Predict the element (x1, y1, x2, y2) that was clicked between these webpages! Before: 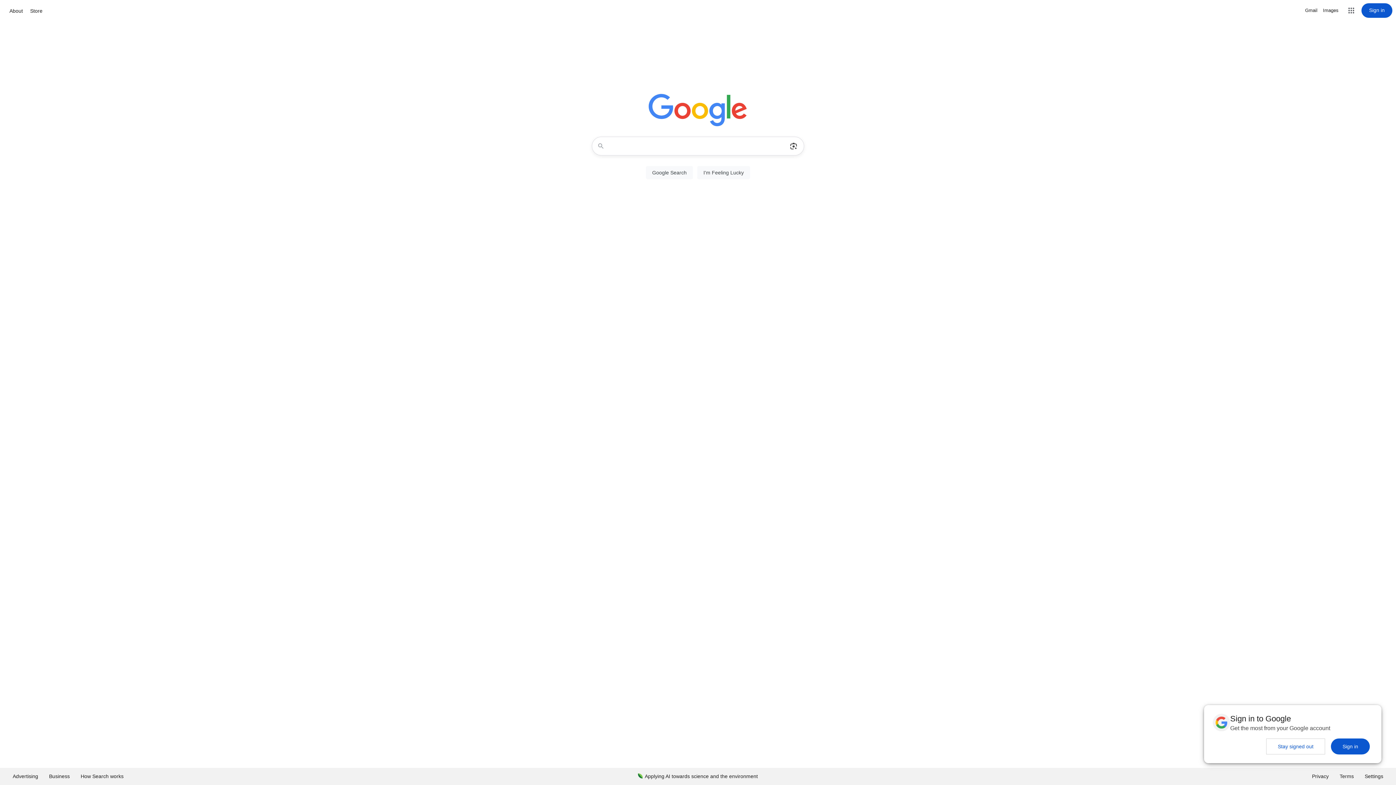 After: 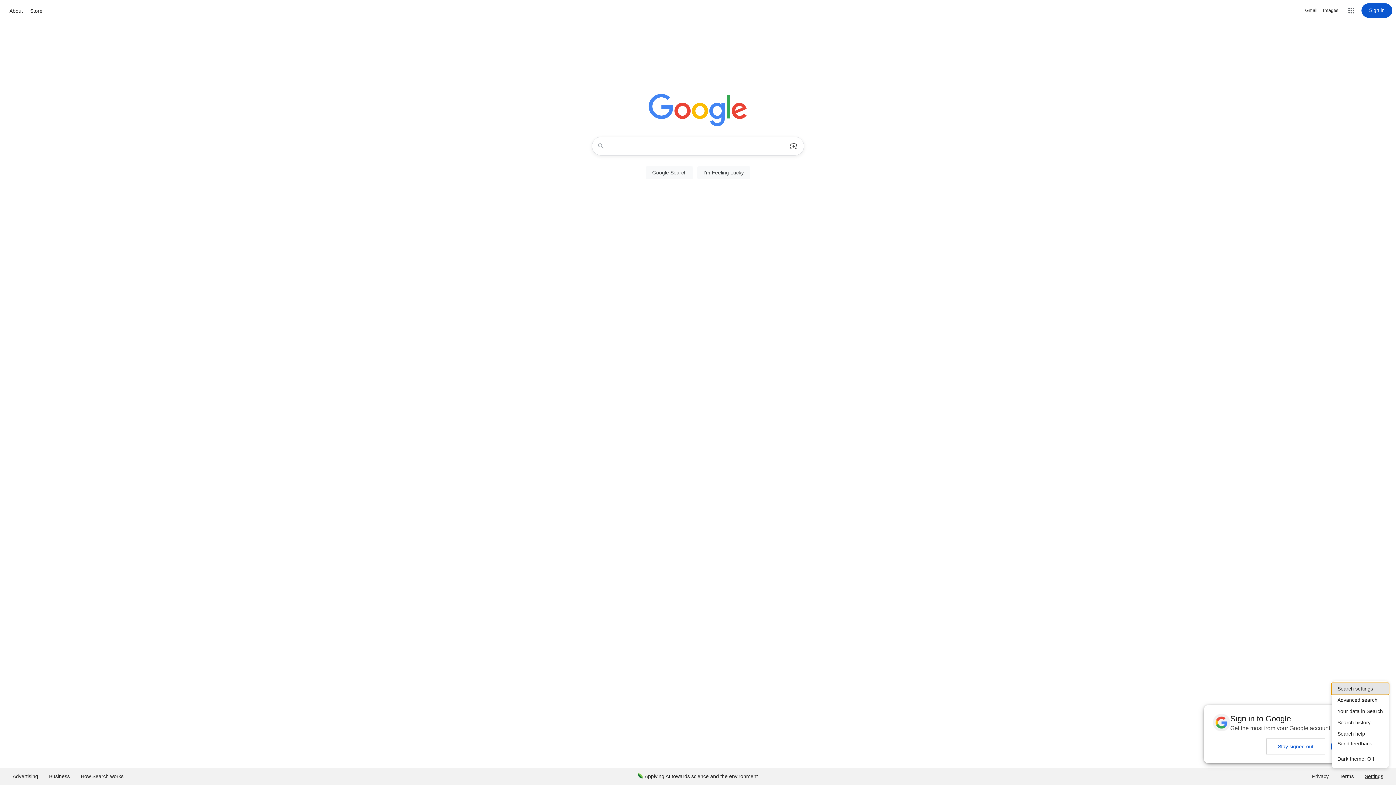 Action: bbox: (1359, 768, 1389, 785) label: Settings